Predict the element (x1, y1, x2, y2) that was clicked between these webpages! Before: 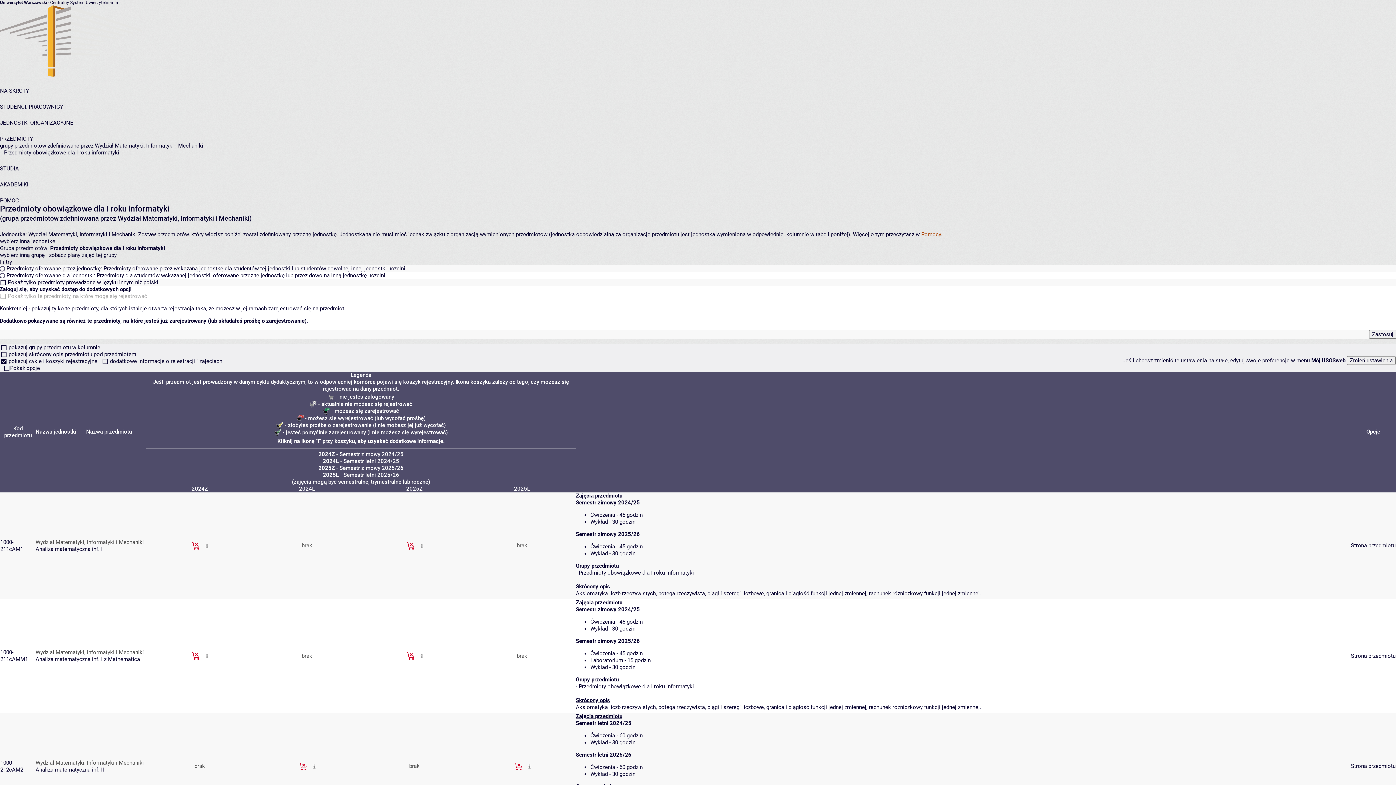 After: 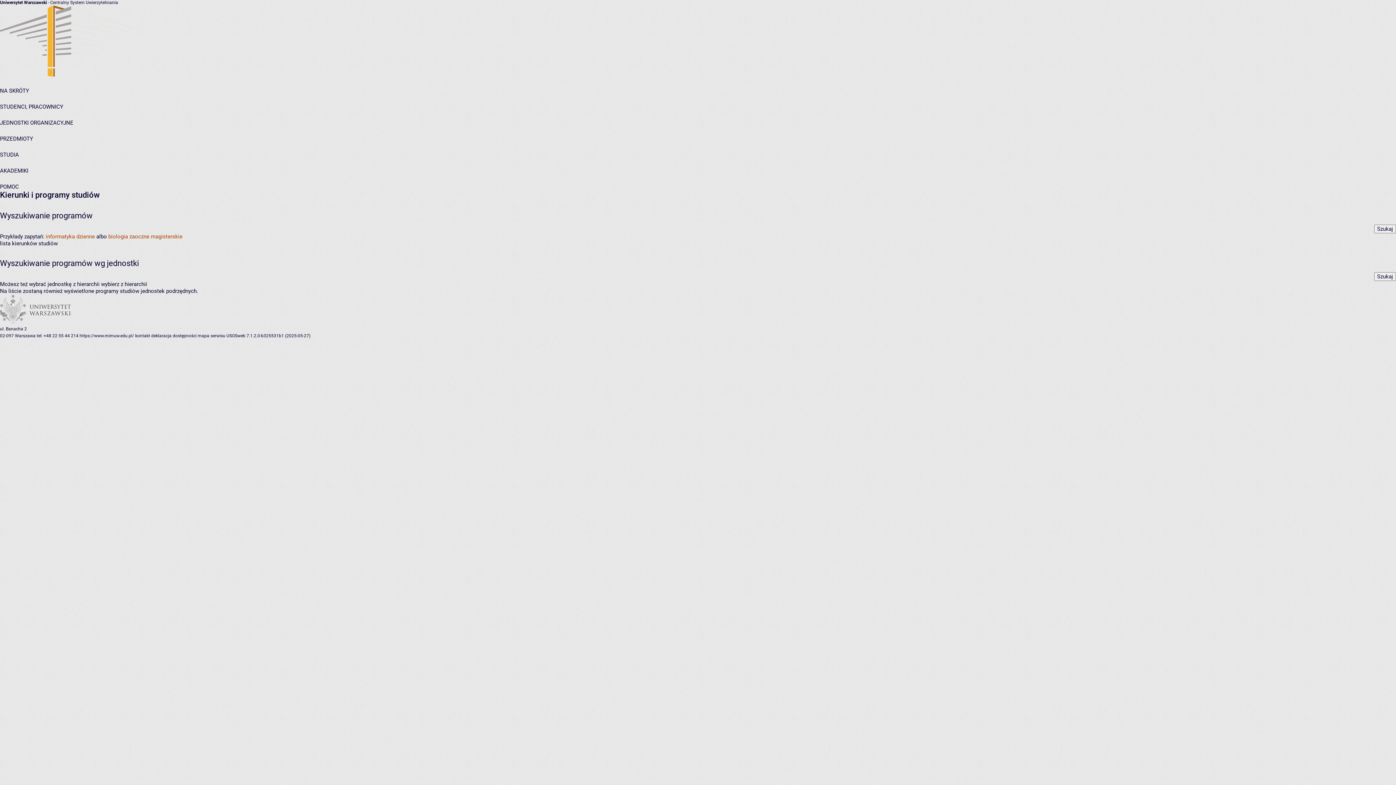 Action: label: STUDIA bbox: (0, 165, 18, 172)